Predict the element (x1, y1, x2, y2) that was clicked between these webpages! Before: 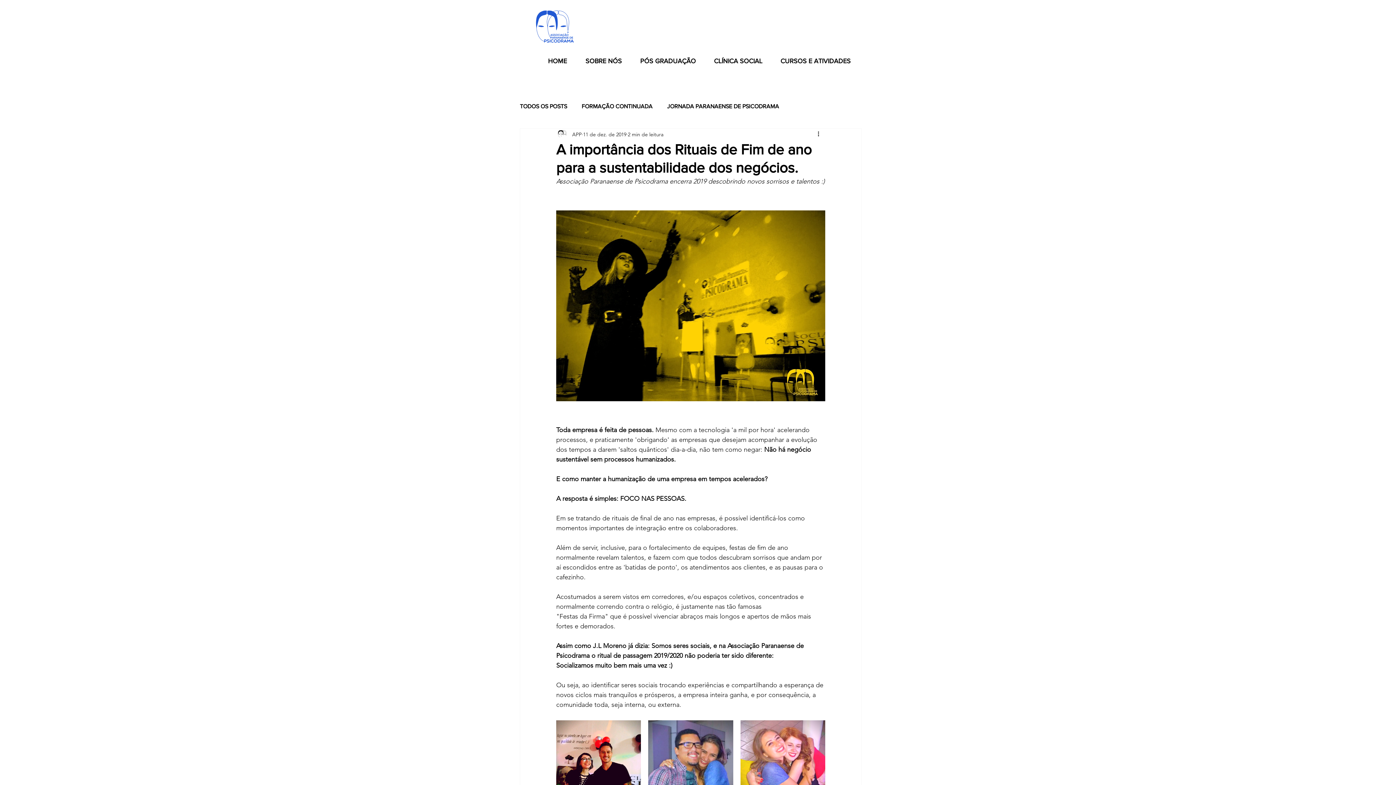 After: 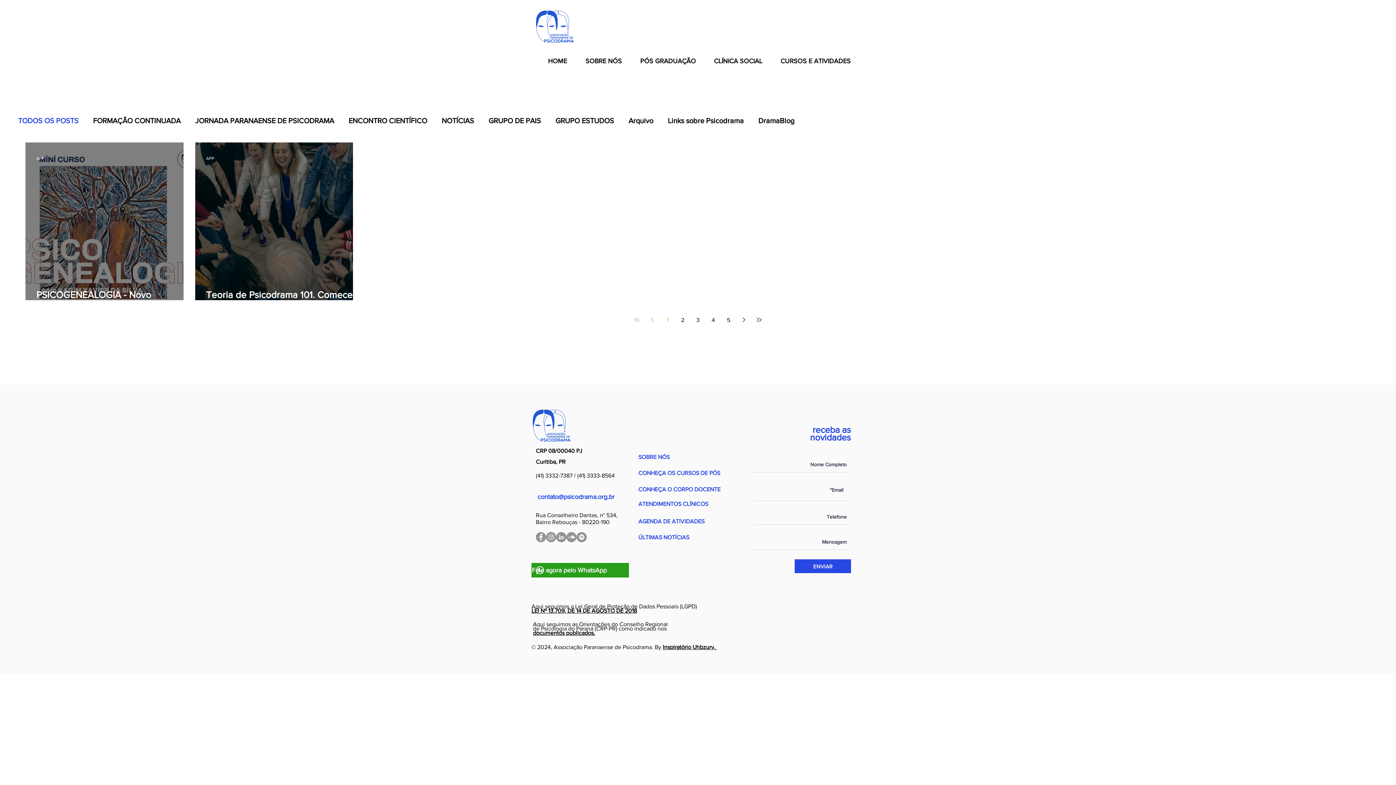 Action: bbox: (520, 102, 567, 110) label: TODOS OS POSTS